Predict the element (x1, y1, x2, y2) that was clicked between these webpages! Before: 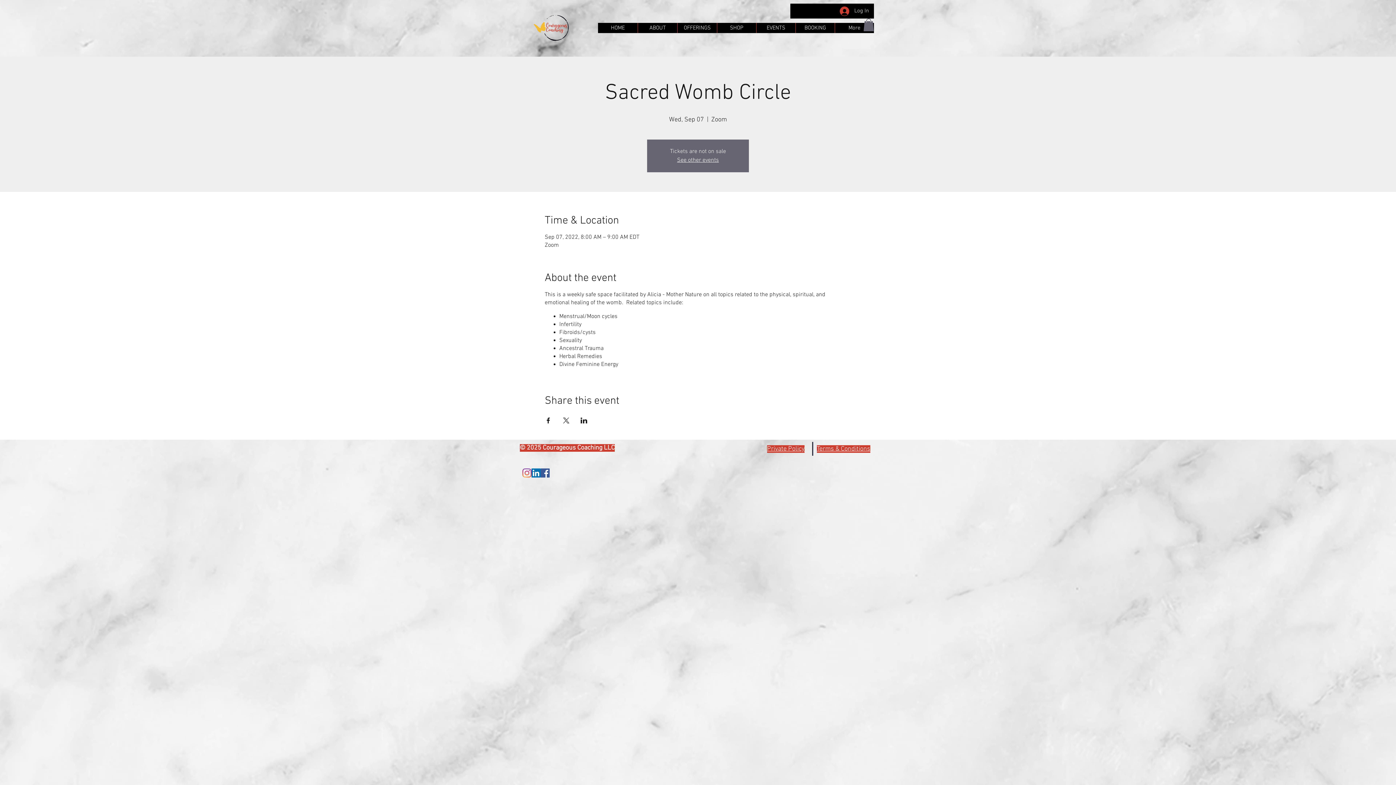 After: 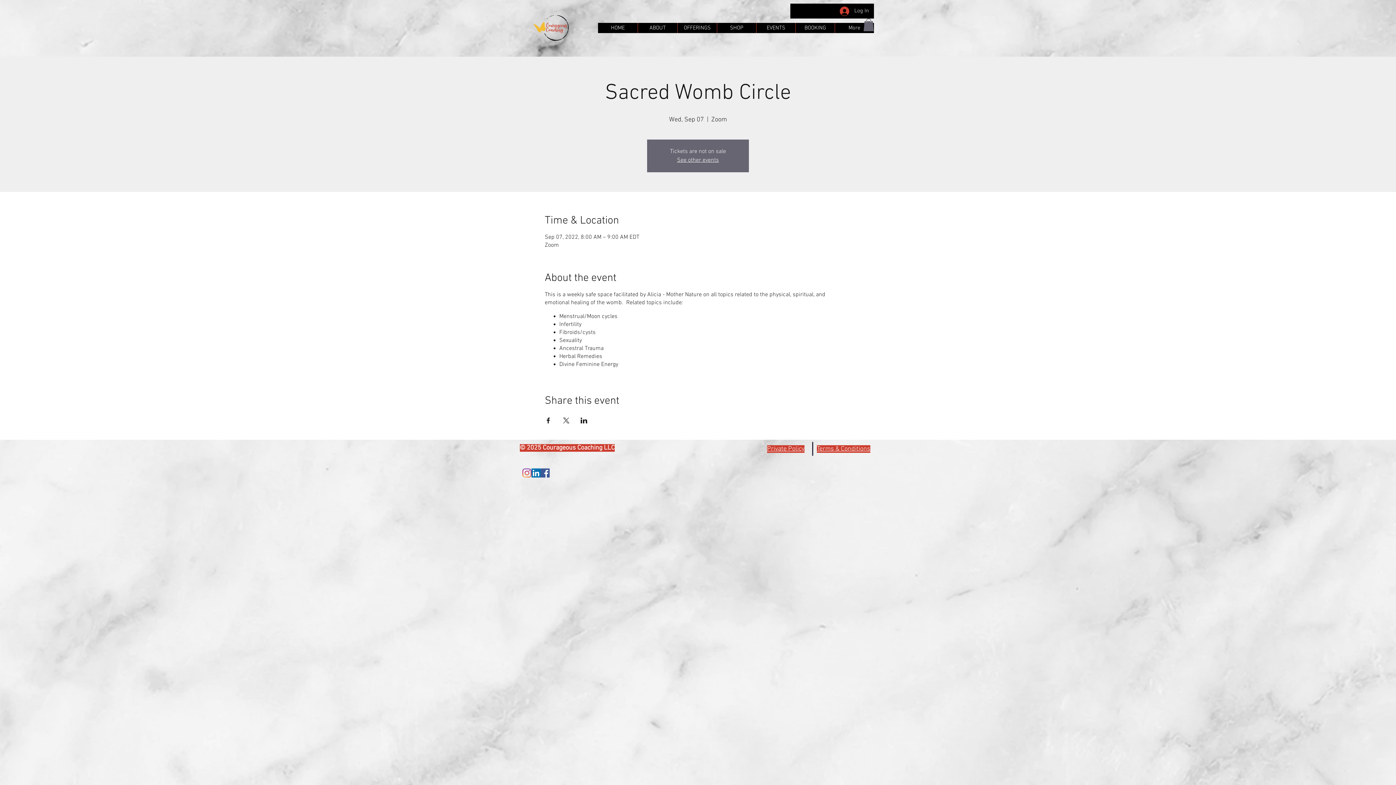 Action: bbox: (531, 468, 540, 477) label: LinkedIn